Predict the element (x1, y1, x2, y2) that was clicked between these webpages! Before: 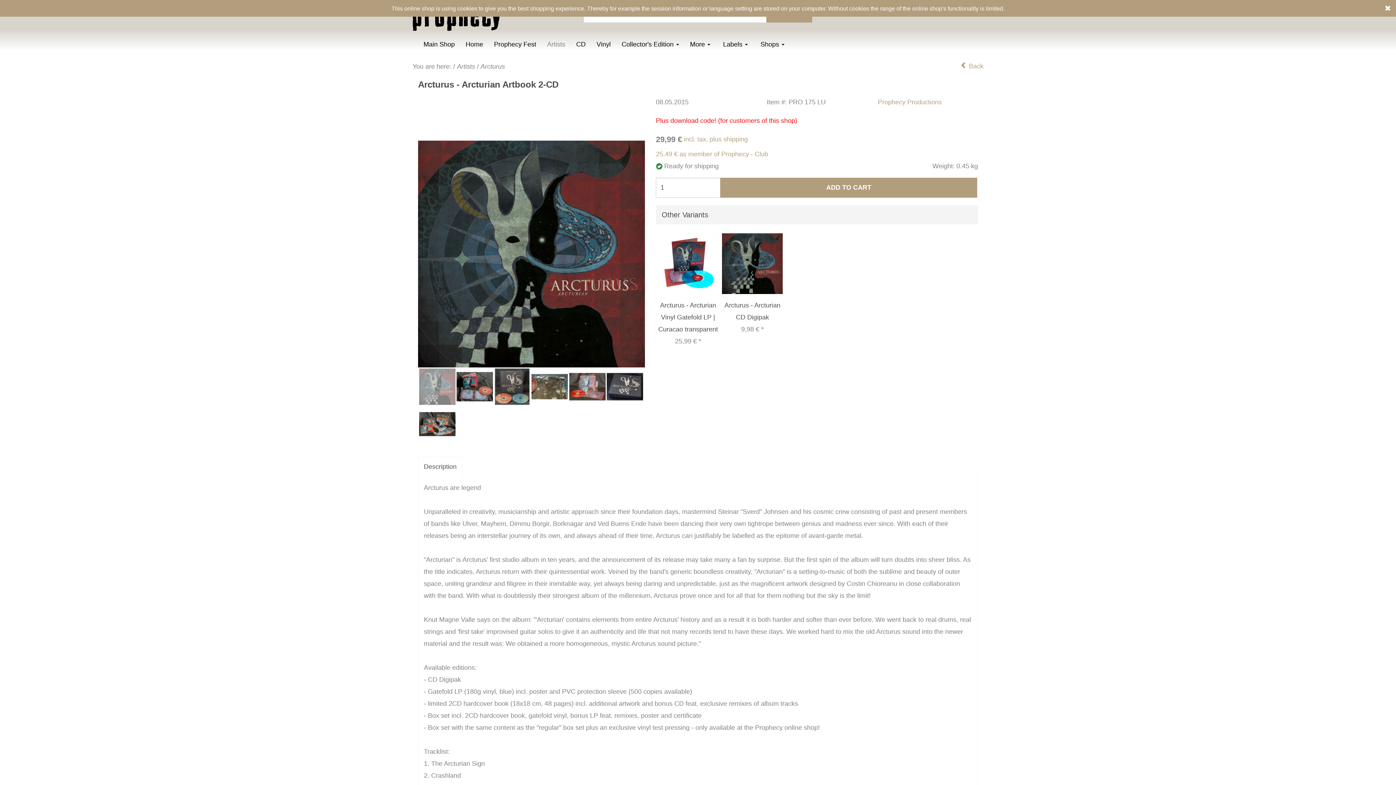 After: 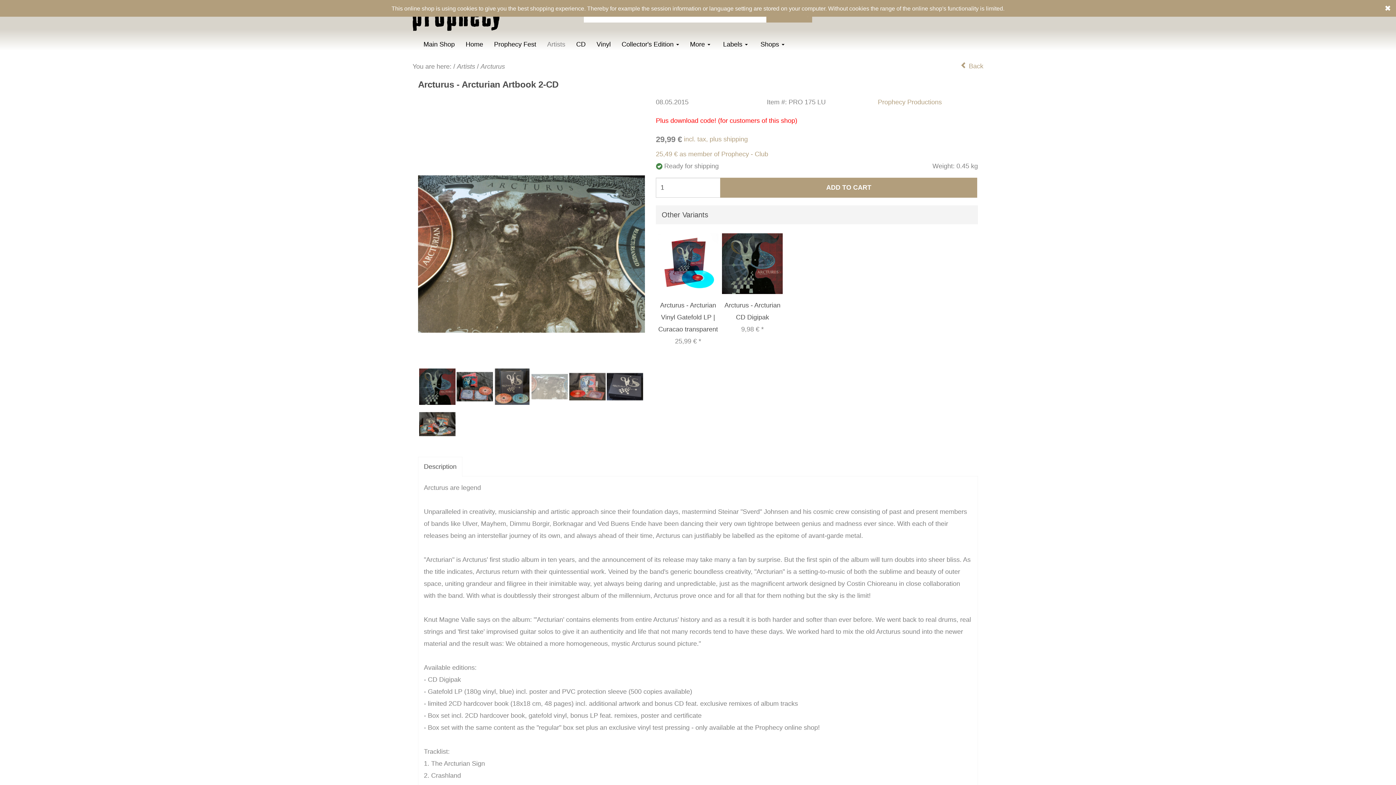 Action: bbox: (531, 368, 568, 405)